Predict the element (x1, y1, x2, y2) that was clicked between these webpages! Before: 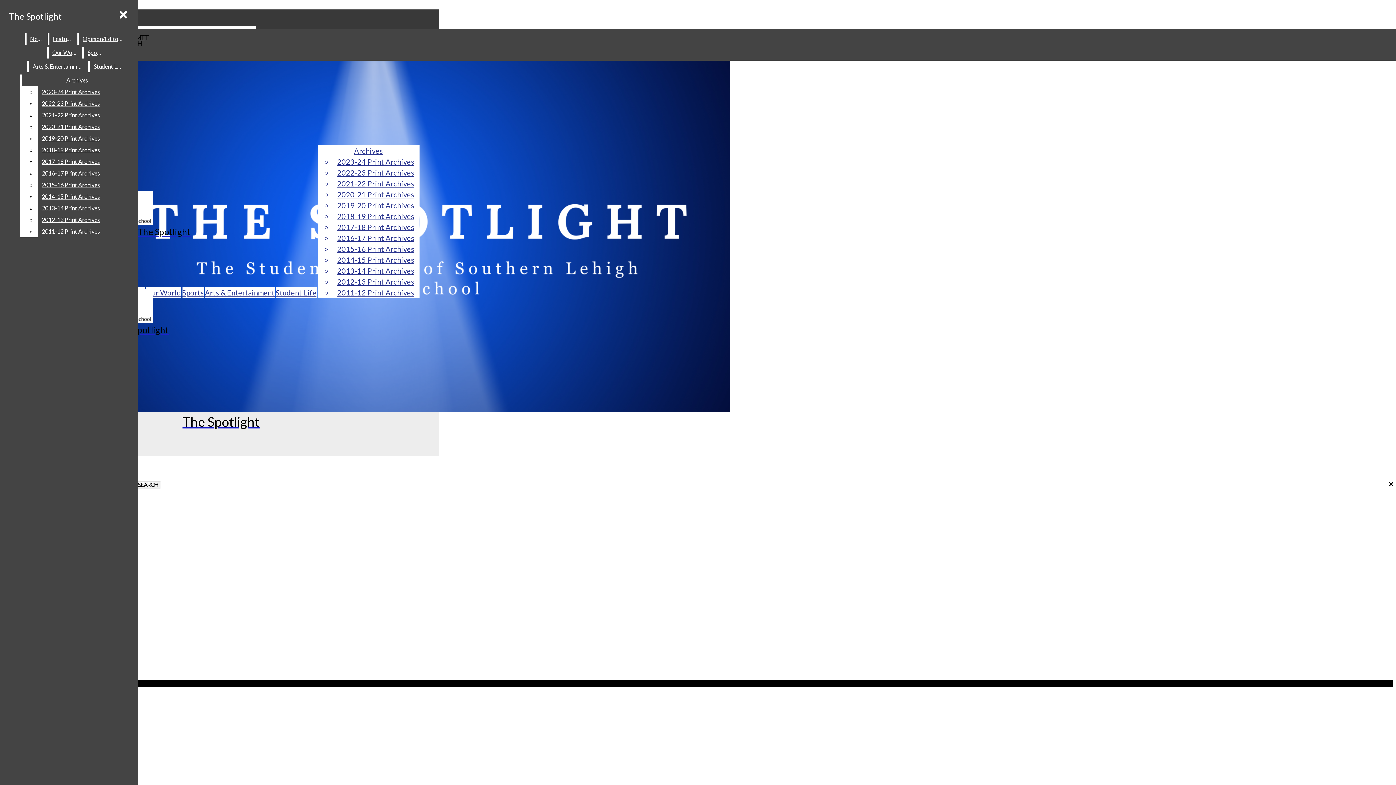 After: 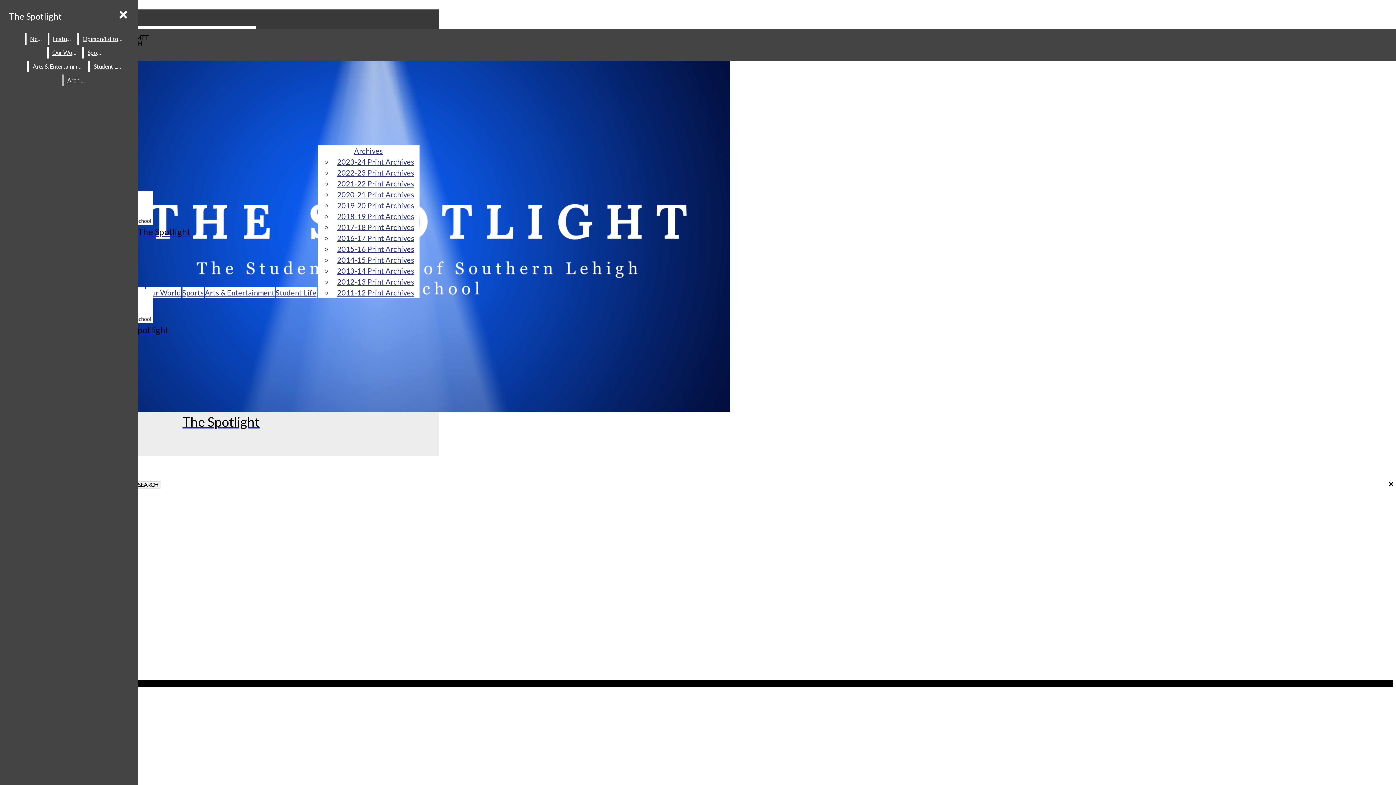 Action: bbox: (38, 202, 132, 214) label: 2013-14 Print Archives